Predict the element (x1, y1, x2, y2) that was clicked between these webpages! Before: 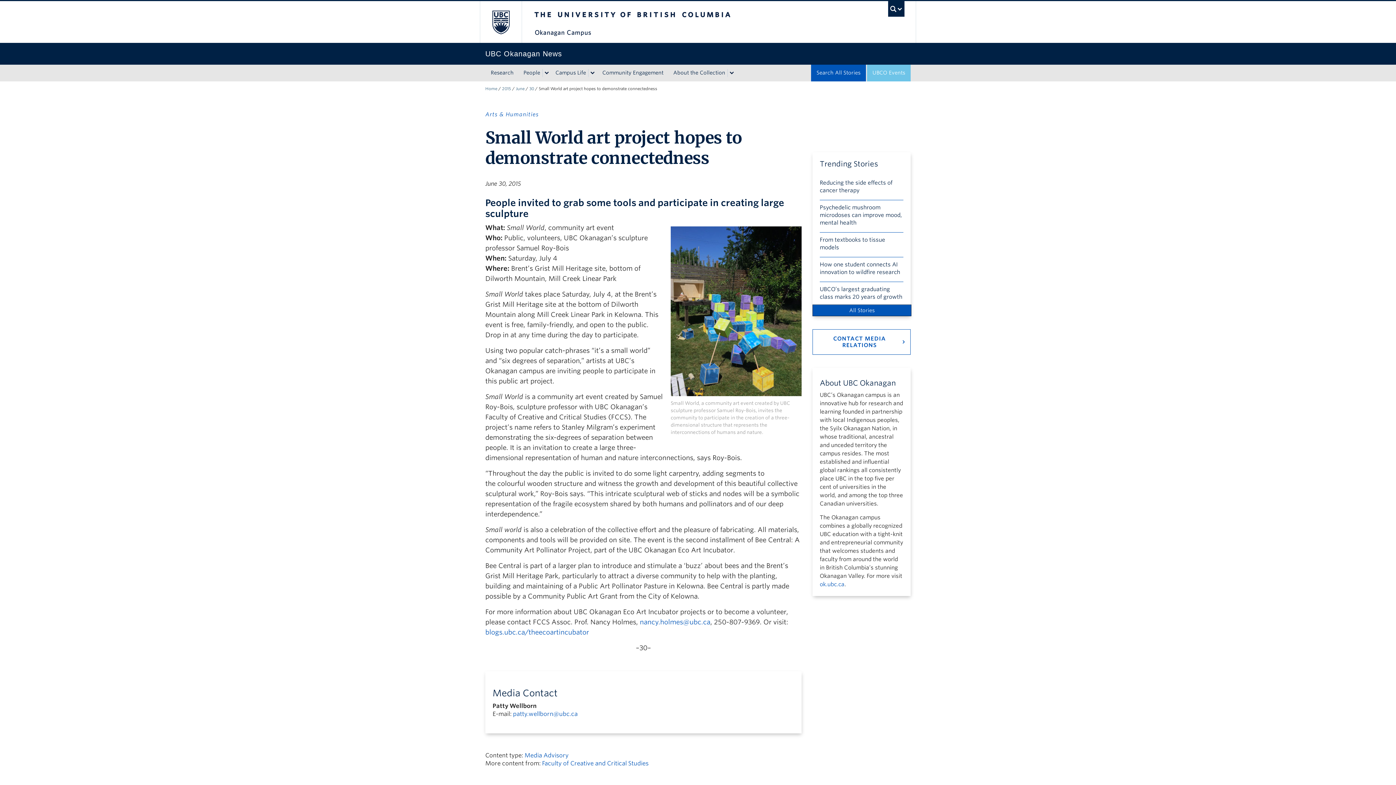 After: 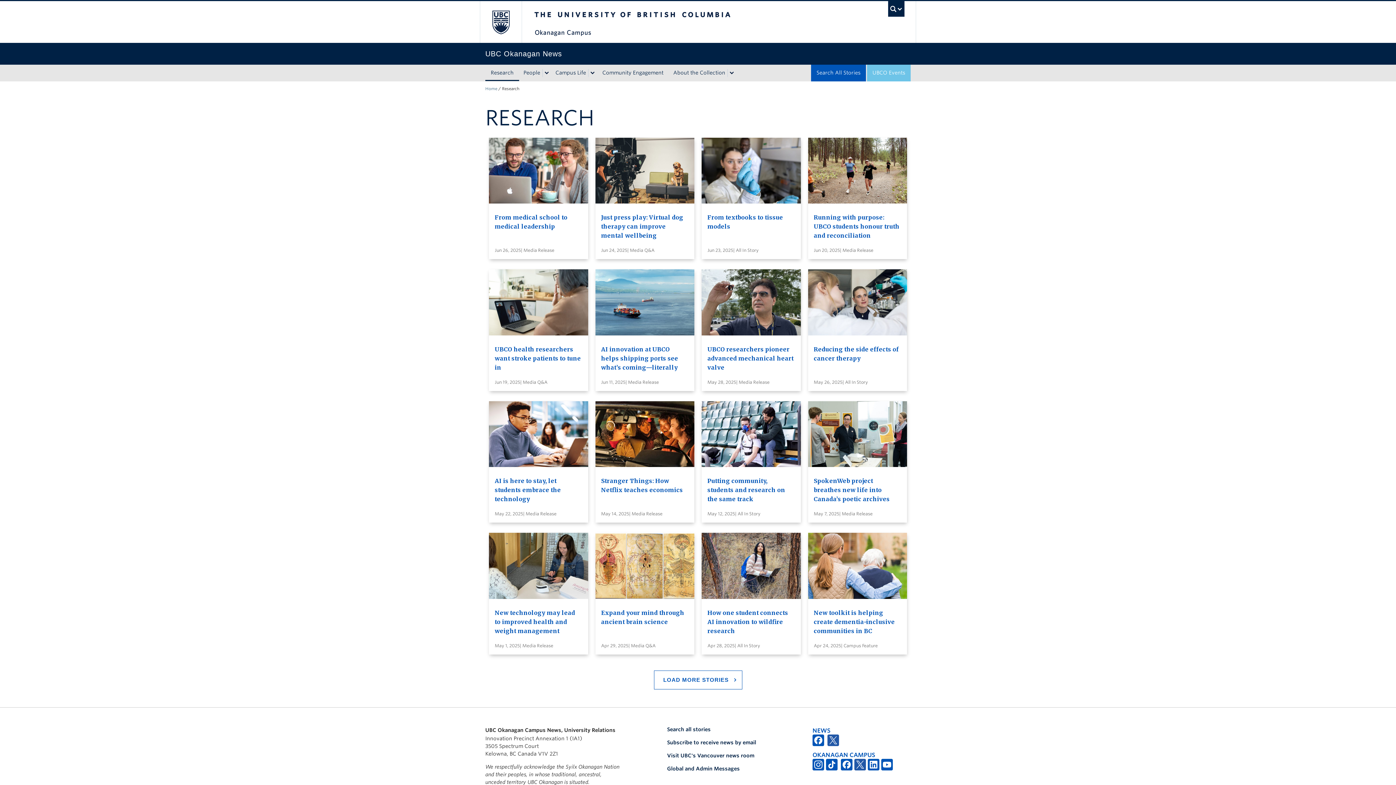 Action: bbox: (485, 64, 519, 81) label: Research